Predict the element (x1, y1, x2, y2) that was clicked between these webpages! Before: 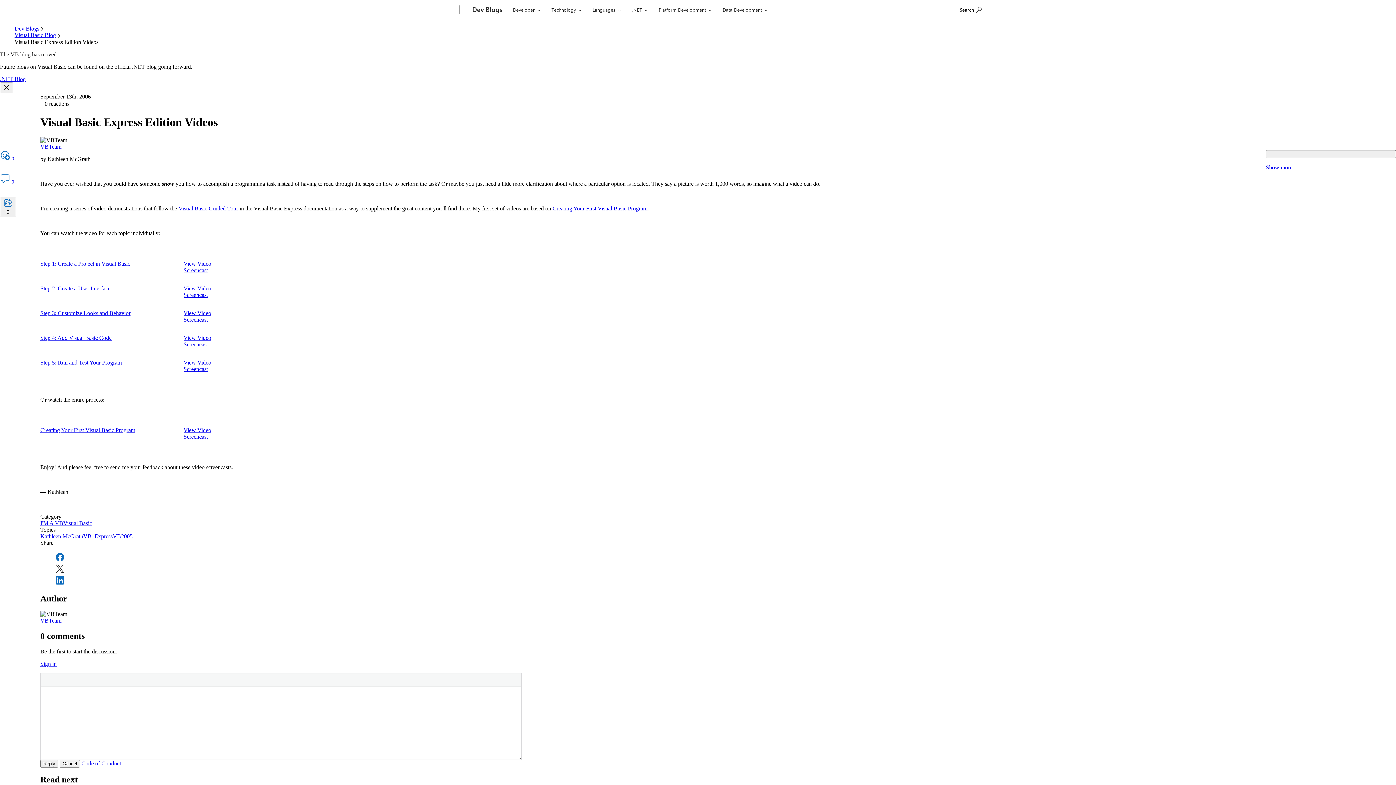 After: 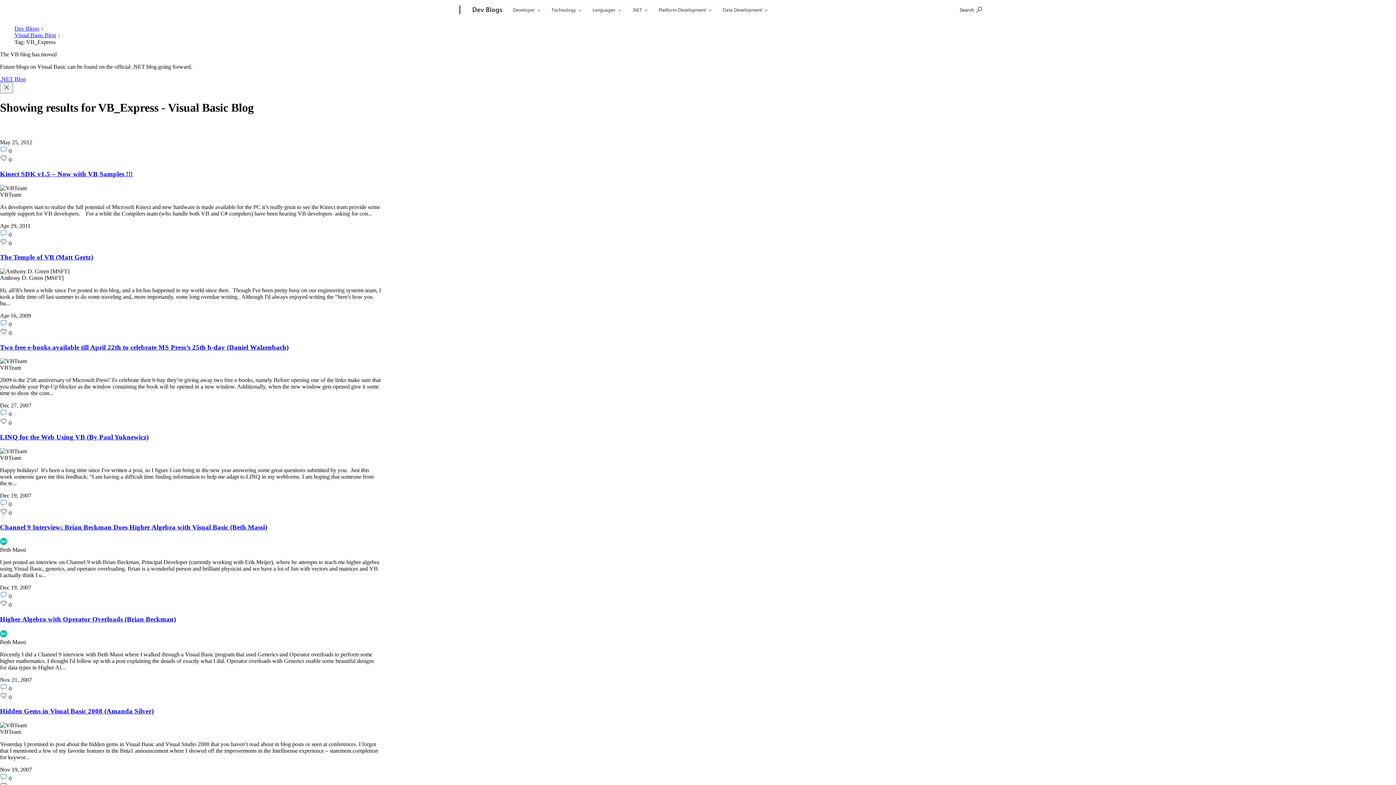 Action: bbox: (83, 533, 112, 539) label: VB_Express tag